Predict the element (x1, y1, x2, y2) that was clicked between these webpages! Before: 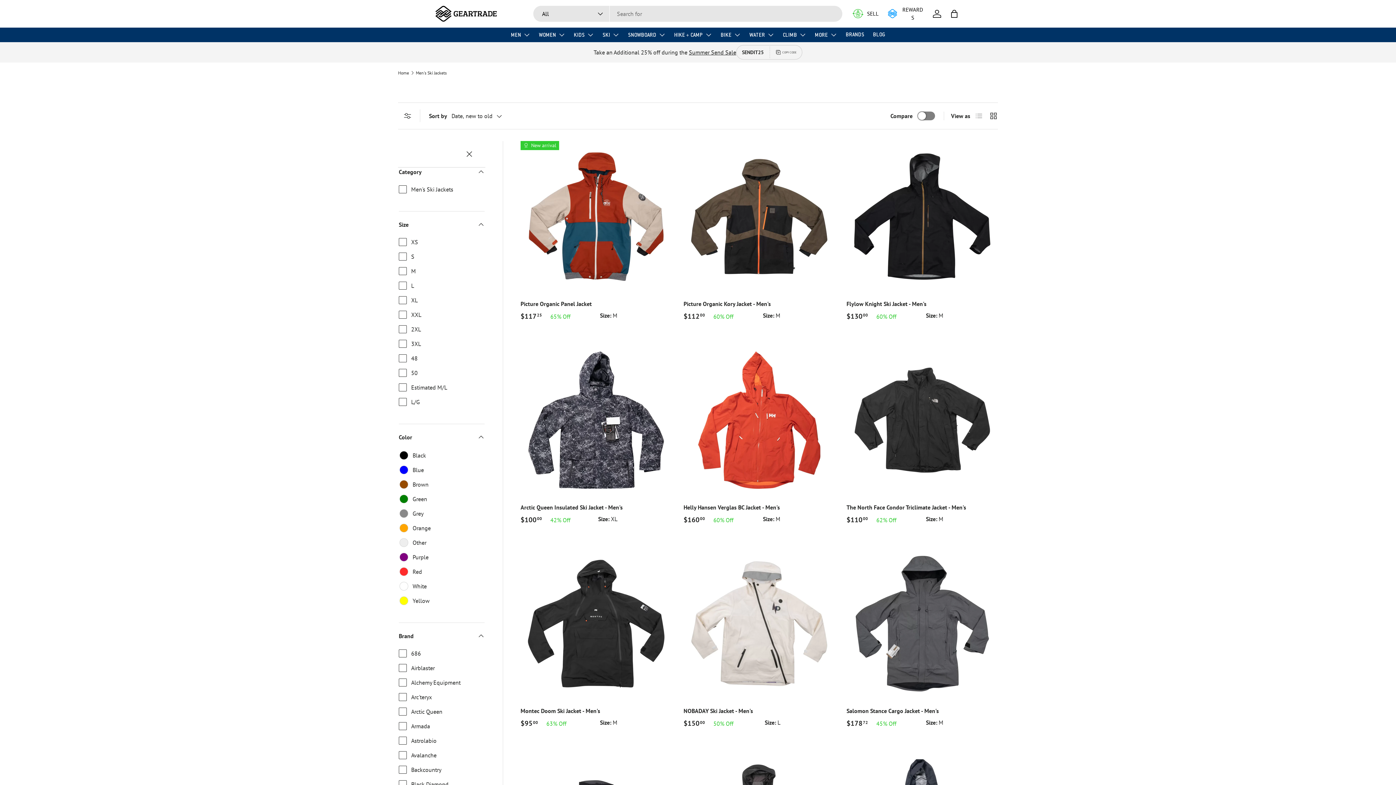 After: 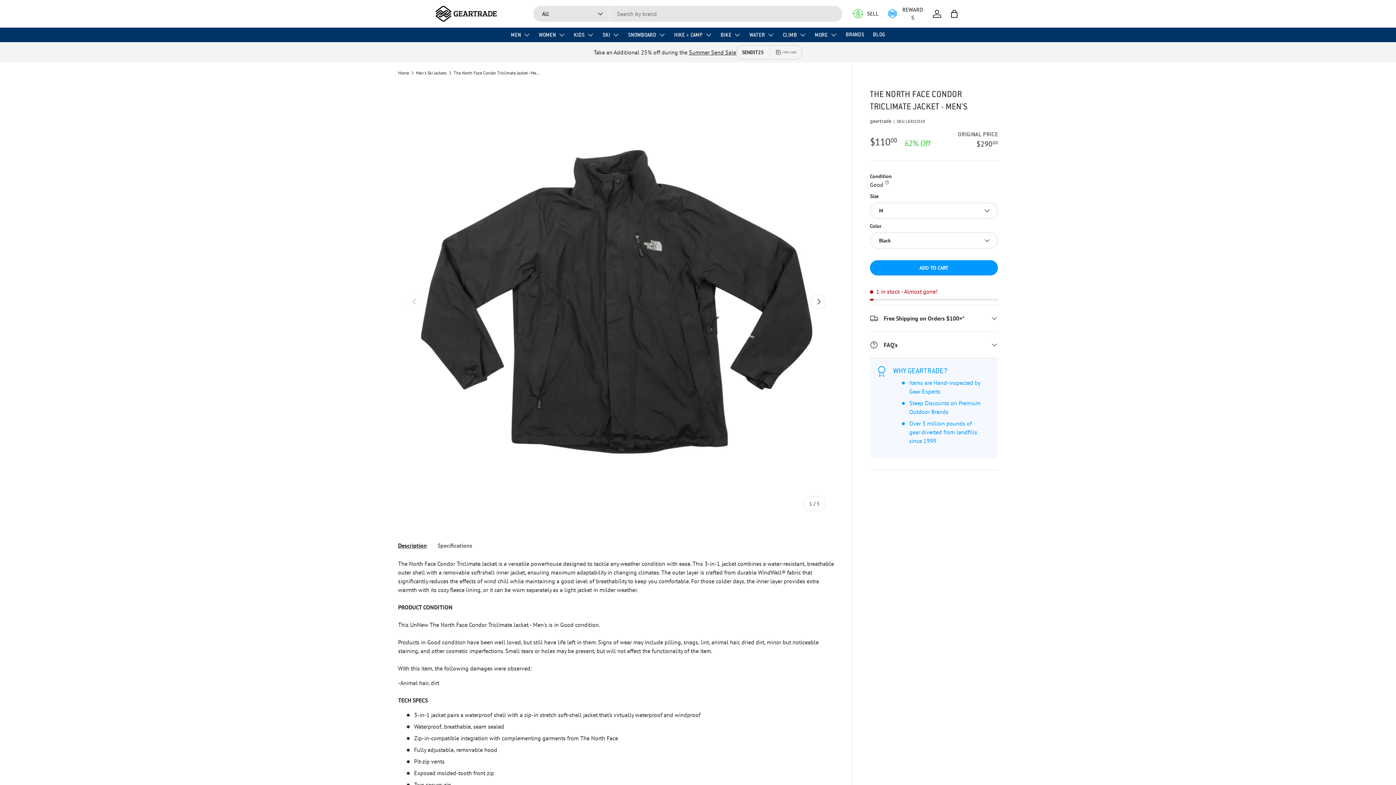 Action: label: The North Face Condor Triclimate Jacket - Men's bbox: (846, 344, 998, 496)